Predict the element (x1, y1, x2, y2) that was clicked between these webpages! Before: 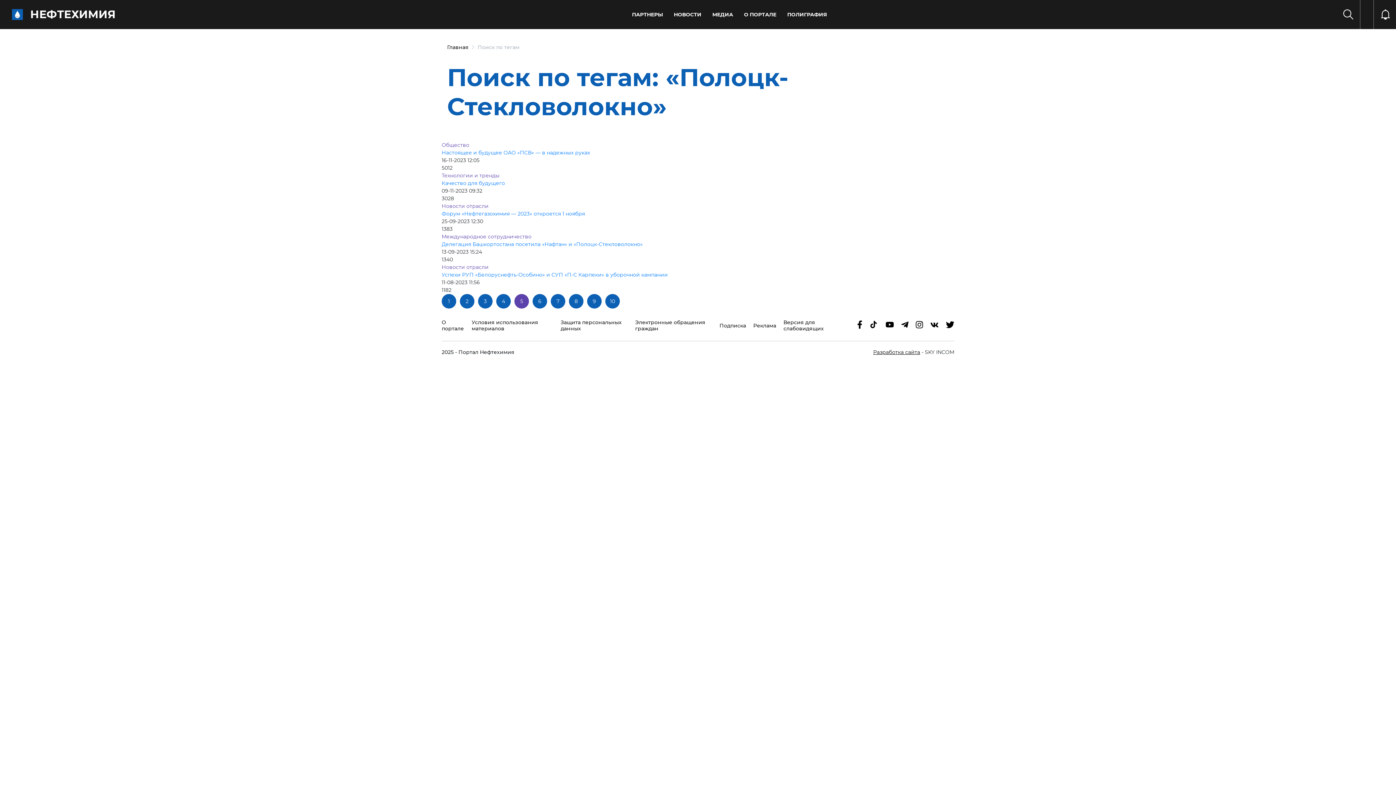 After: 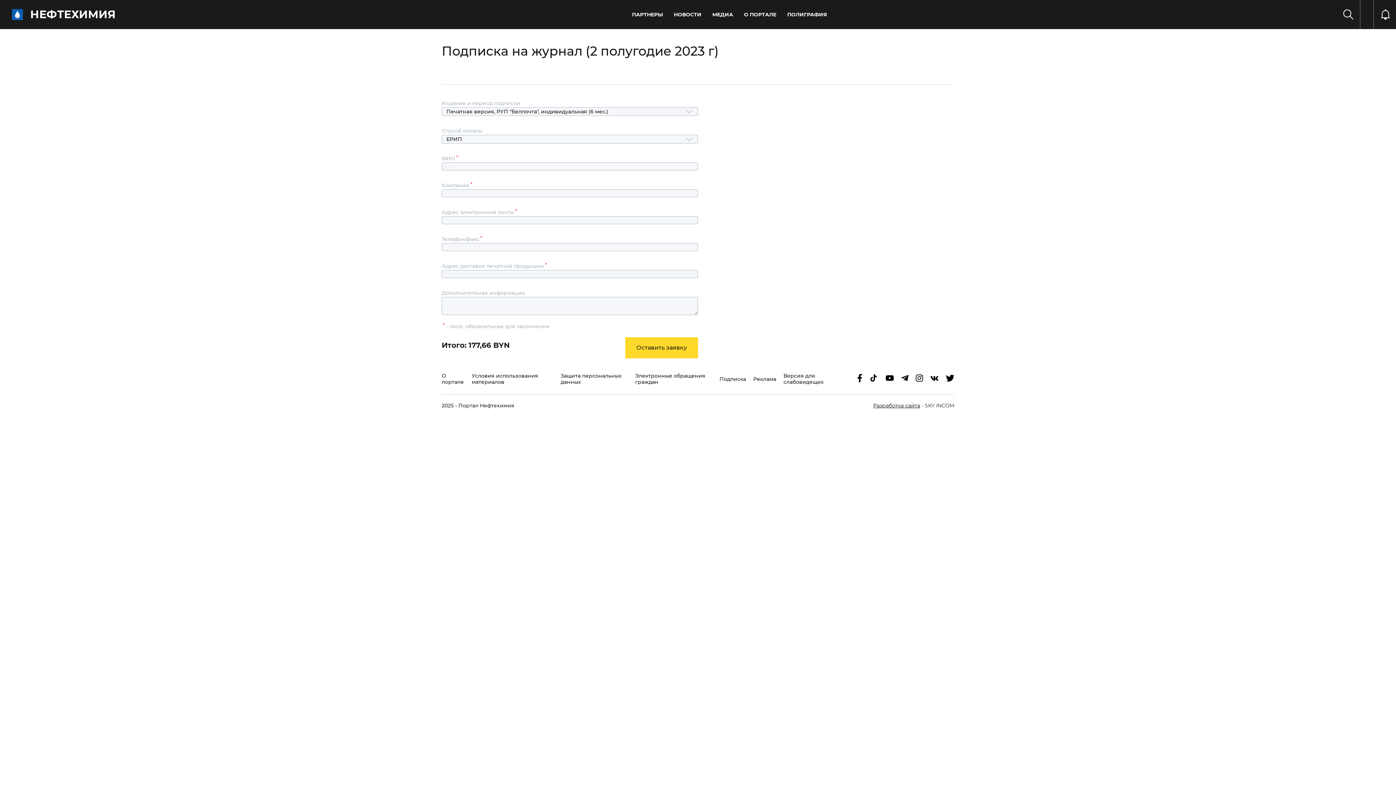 Action: label: Подписка bbox: (719, 322, 746, 328)